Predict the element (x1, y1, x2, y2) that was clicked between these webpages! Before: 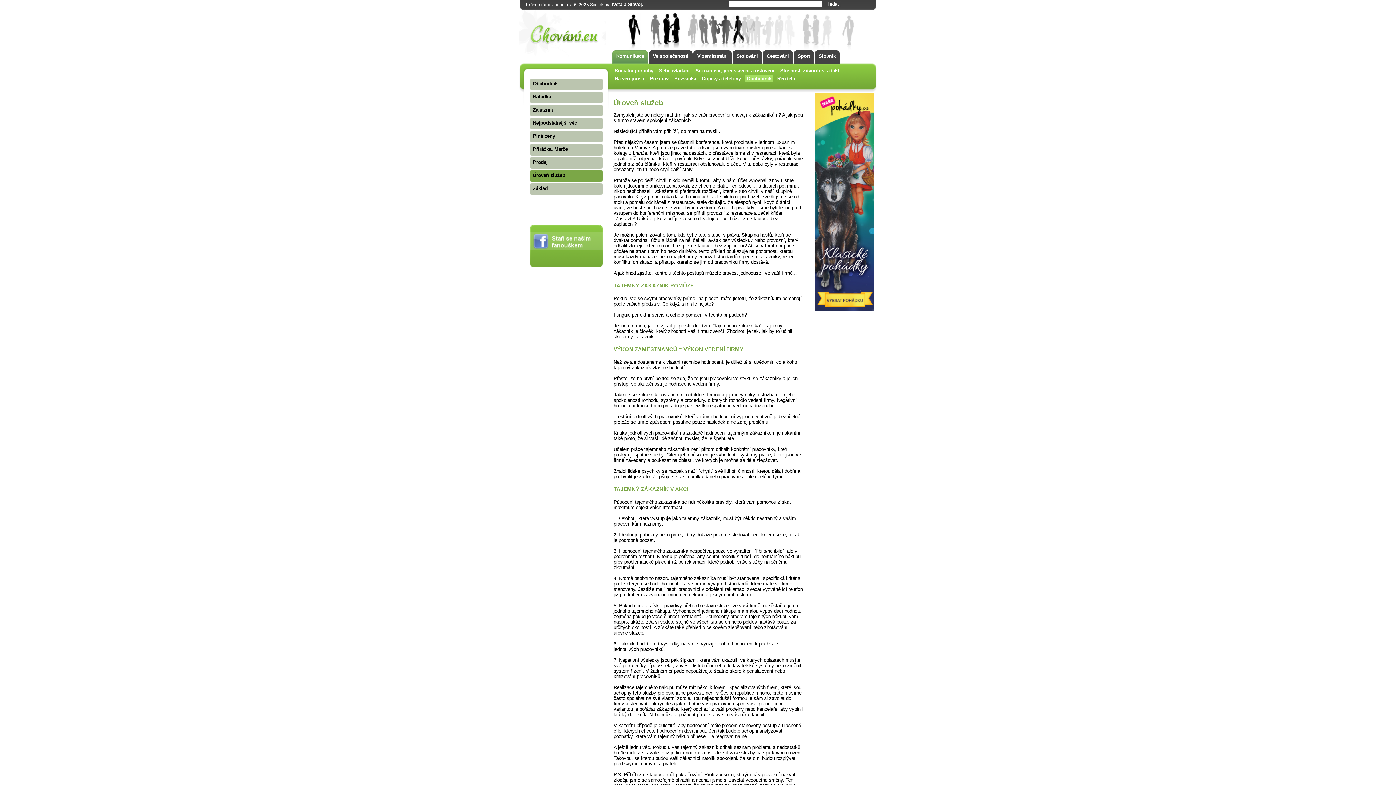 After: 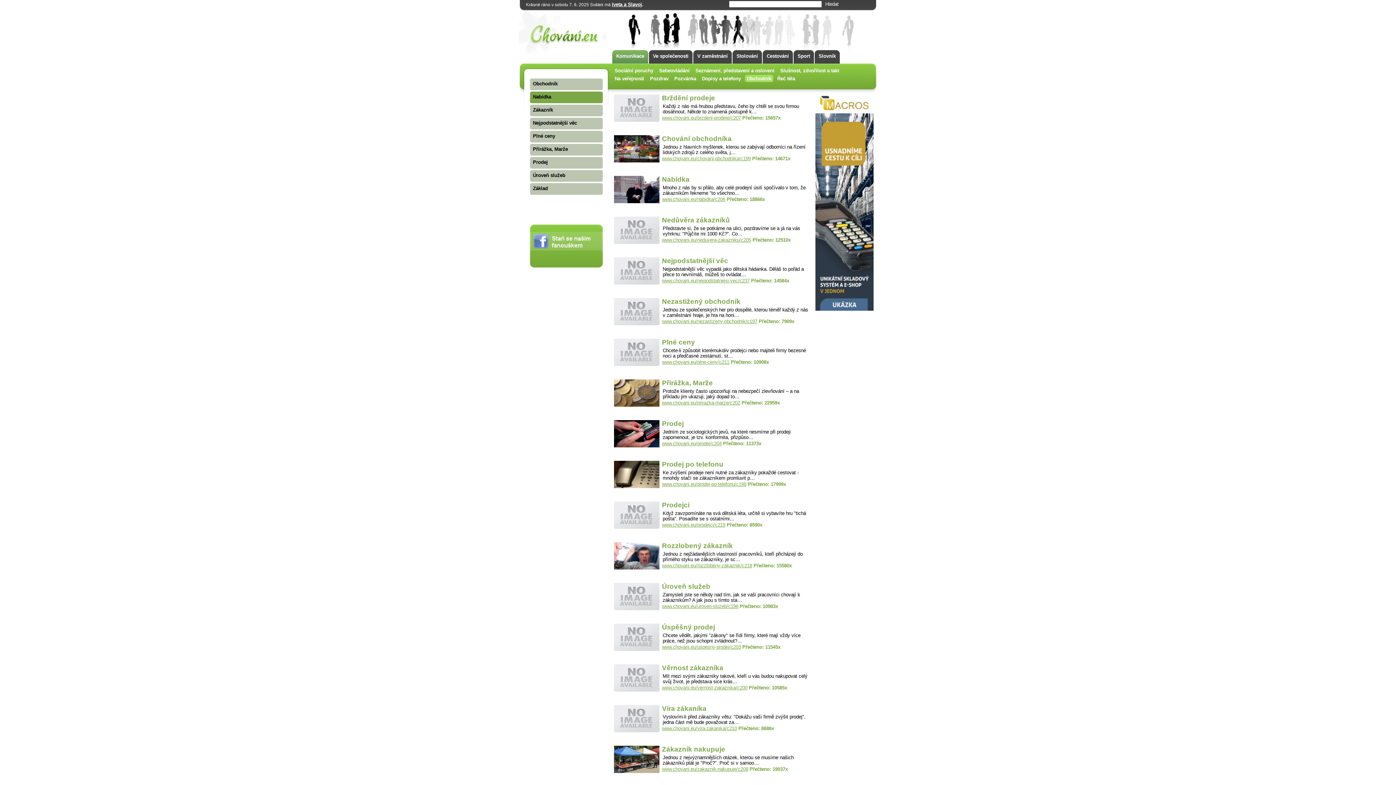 Action: label: Obchodník bbox: (745, 74, 773, 82)